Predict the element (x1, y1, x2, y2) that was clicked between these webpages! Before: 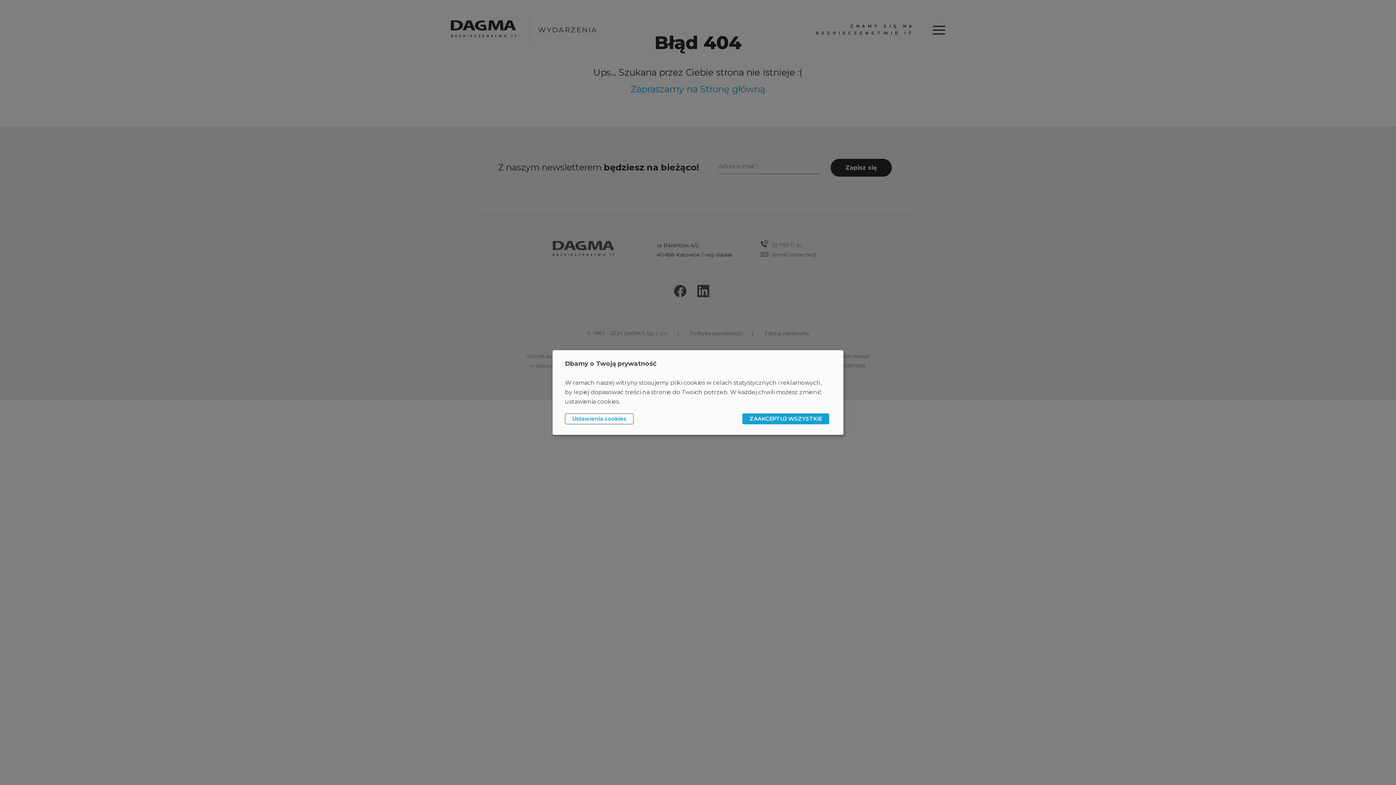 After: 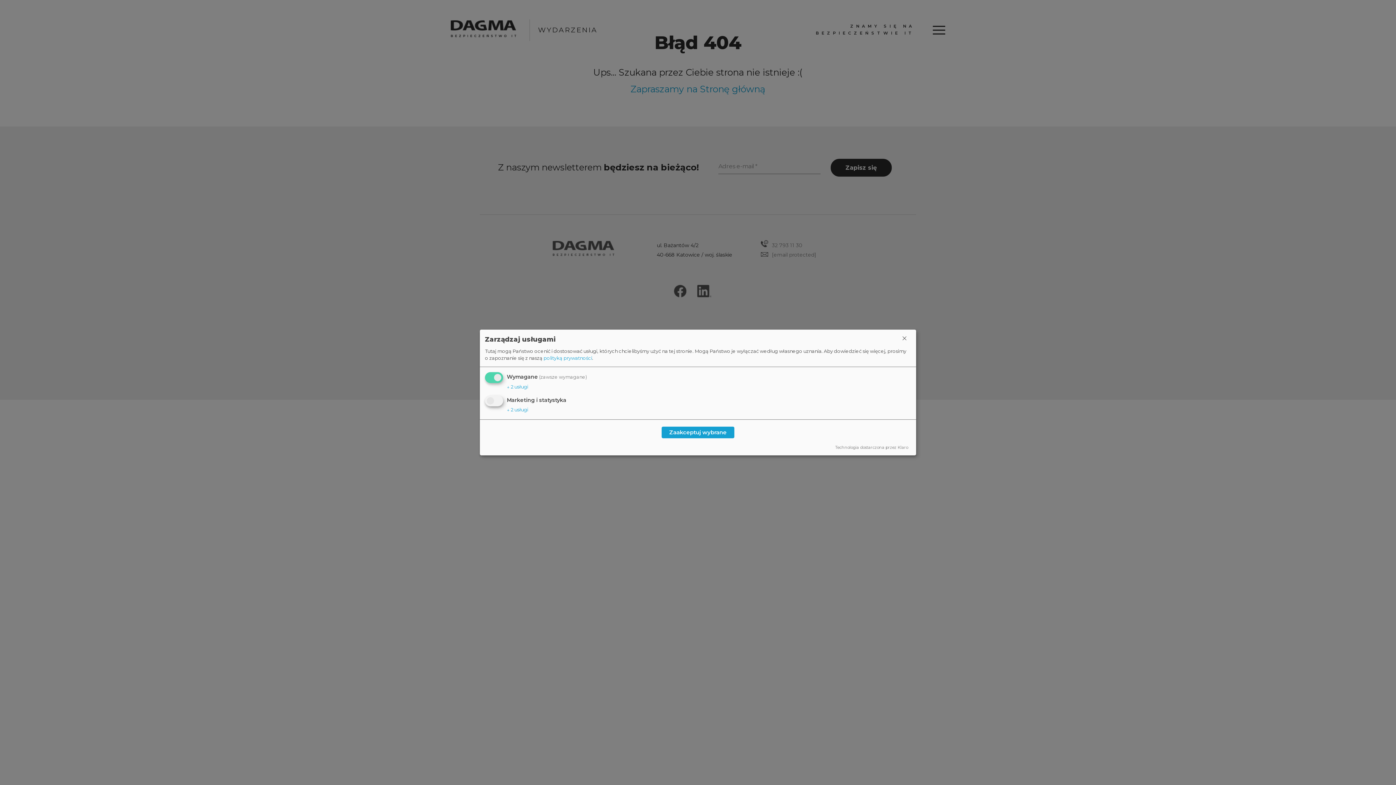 Action: bbox: (565, 413, 633, 424) label: Ustawienia cookies